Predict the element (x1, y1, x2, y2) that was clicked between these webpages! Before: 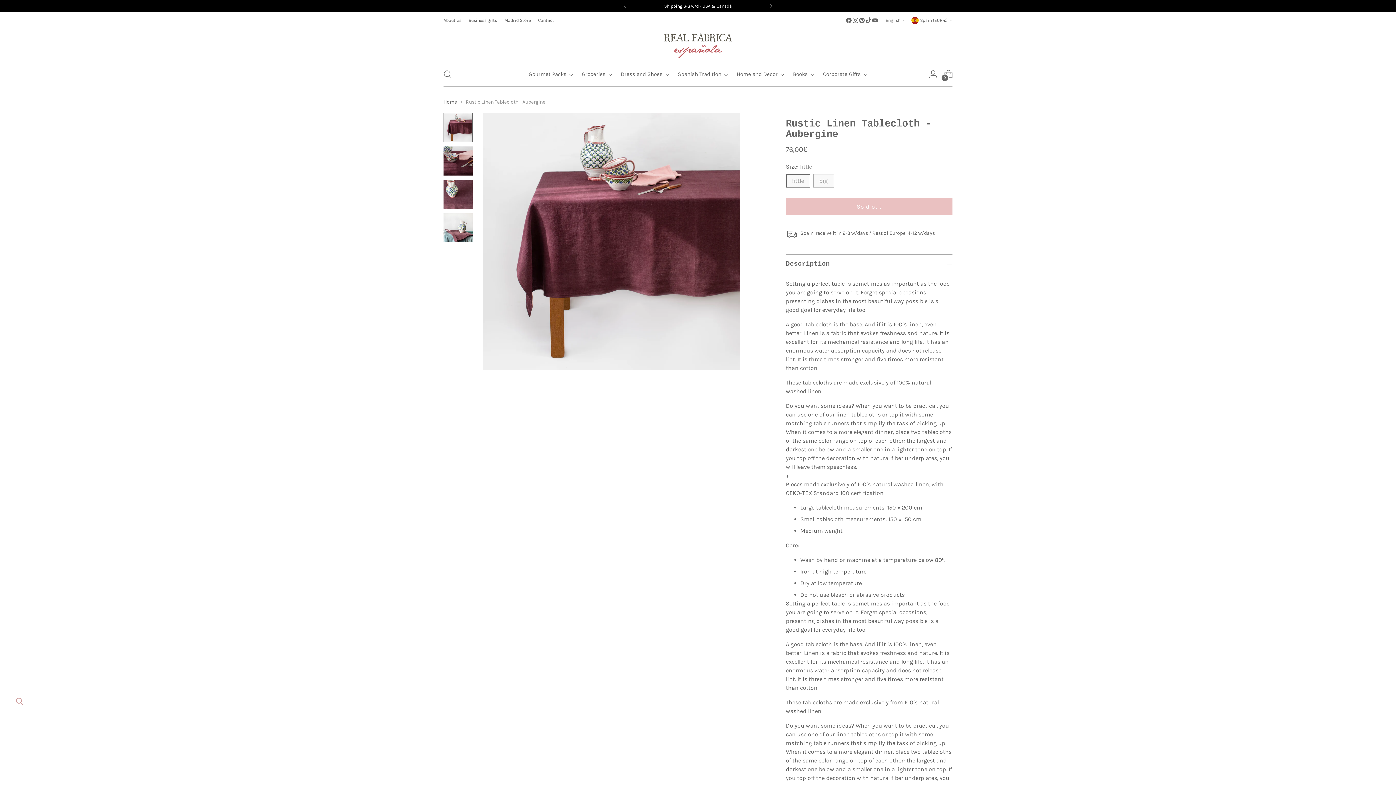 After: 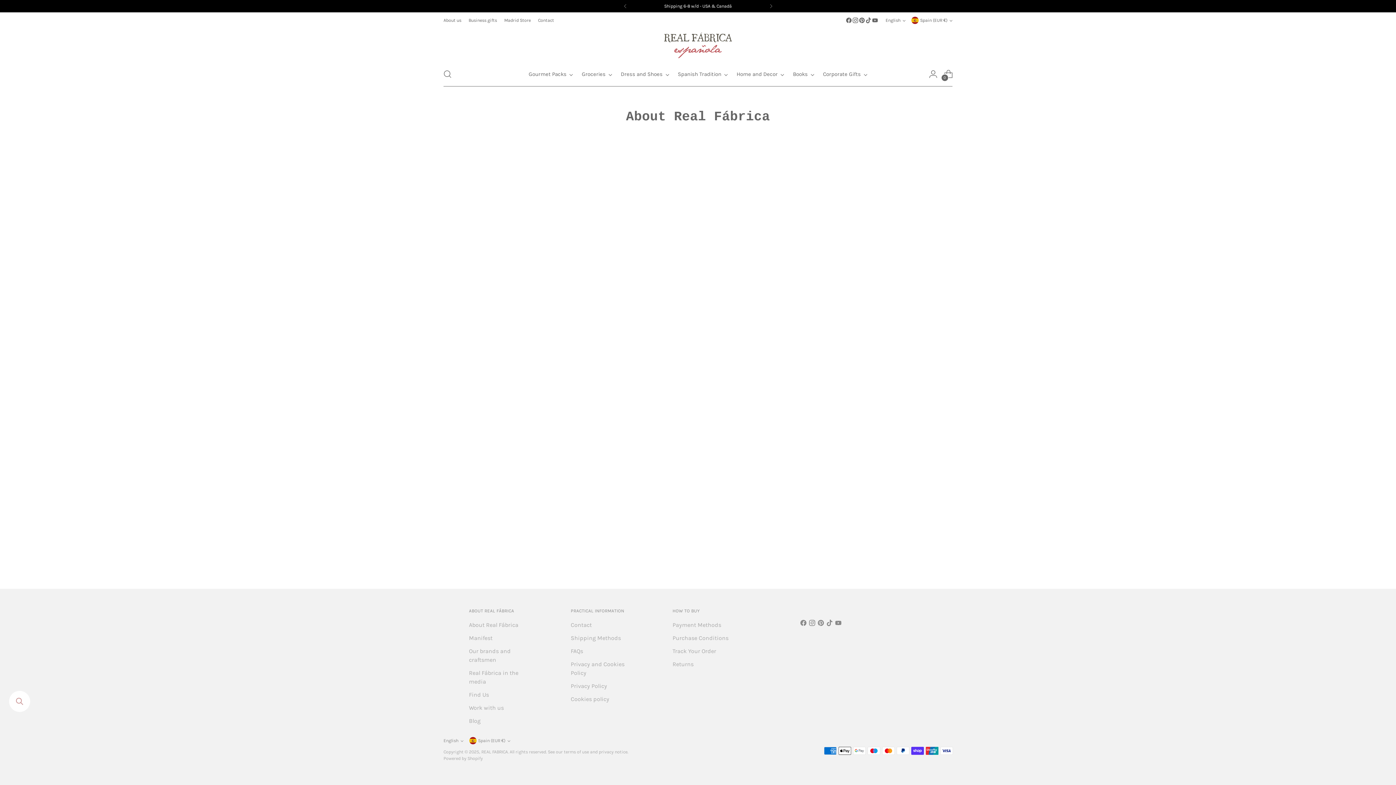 Action: label: About us bbox: (443, 12, 461, 28)